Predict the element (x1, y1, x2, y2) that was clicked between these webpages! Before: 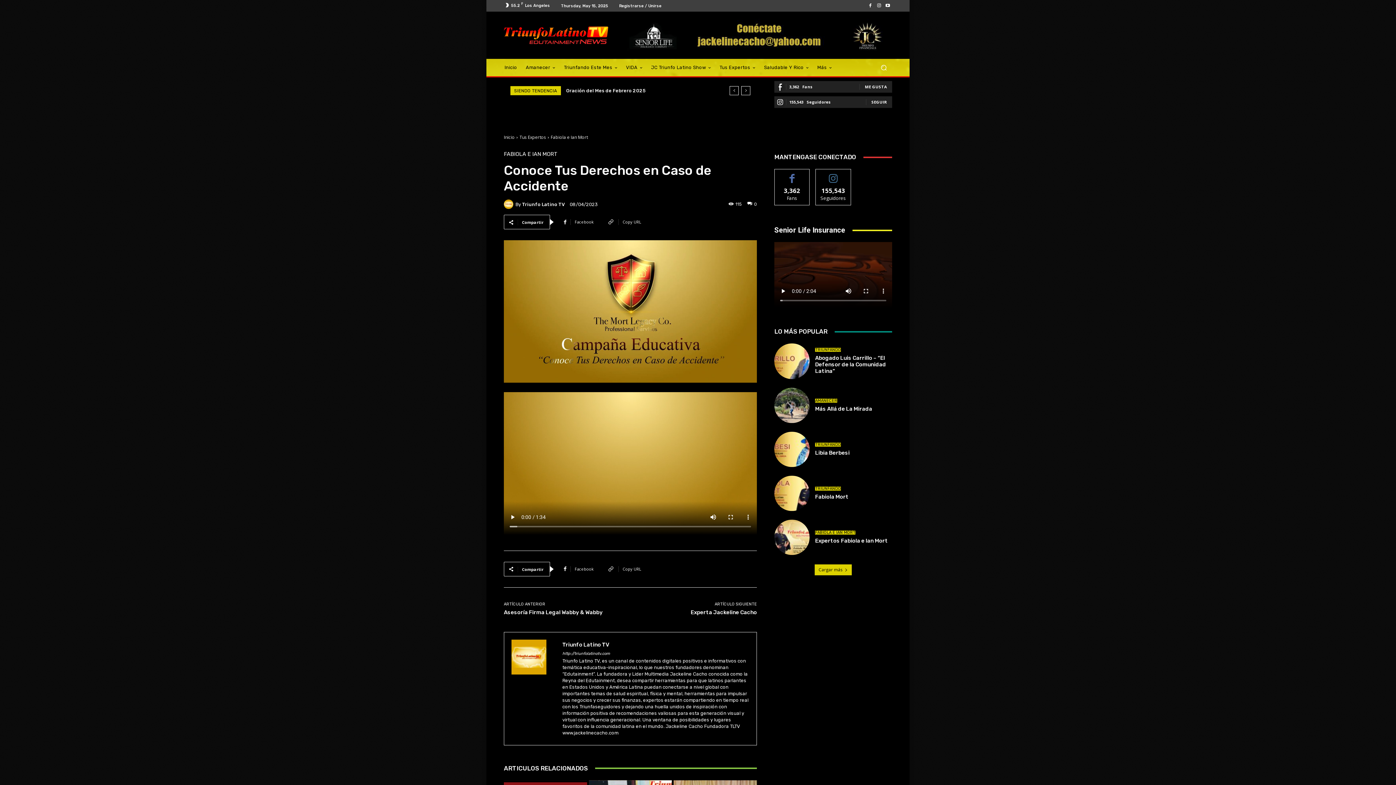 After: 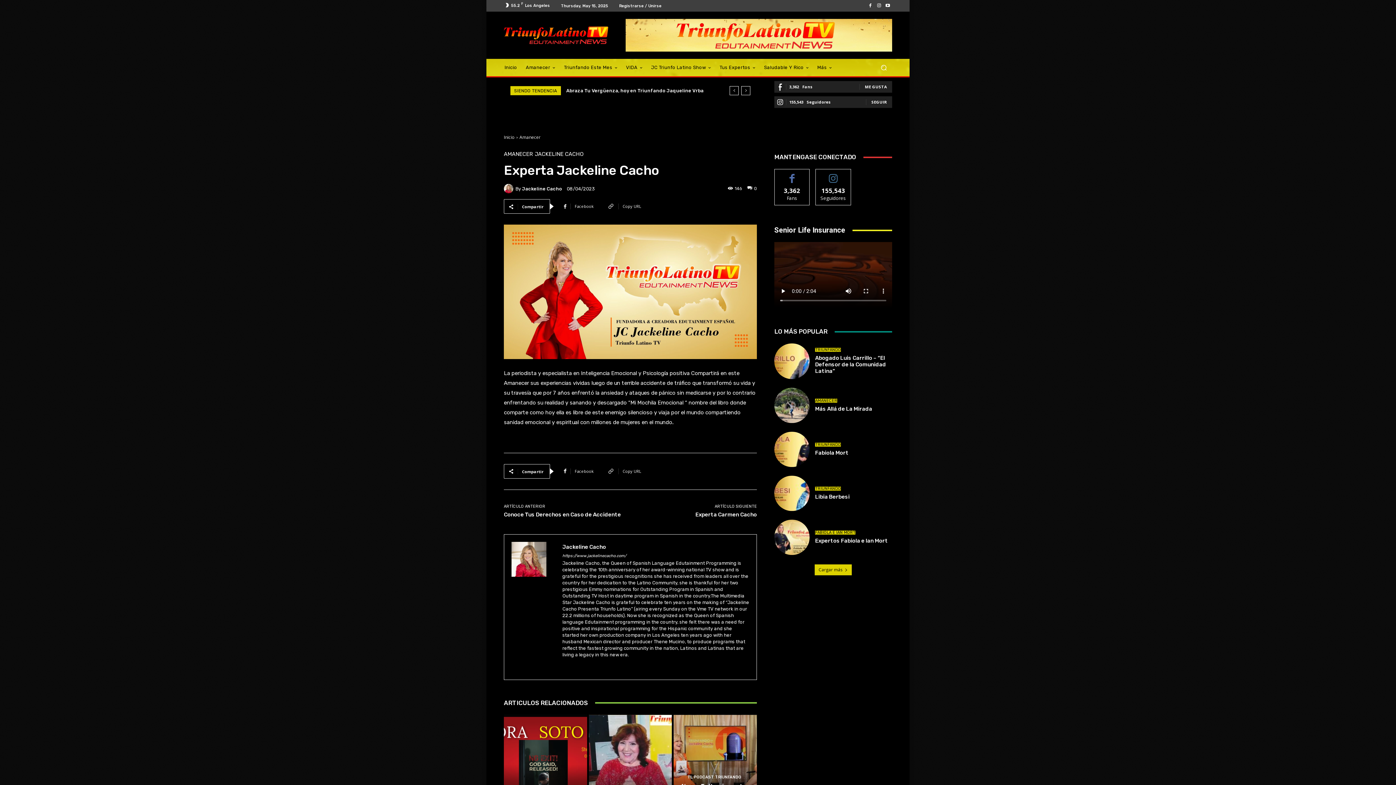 Action: label: Experta Jackeline Cacho bbox: (690, 609, 757, 615)